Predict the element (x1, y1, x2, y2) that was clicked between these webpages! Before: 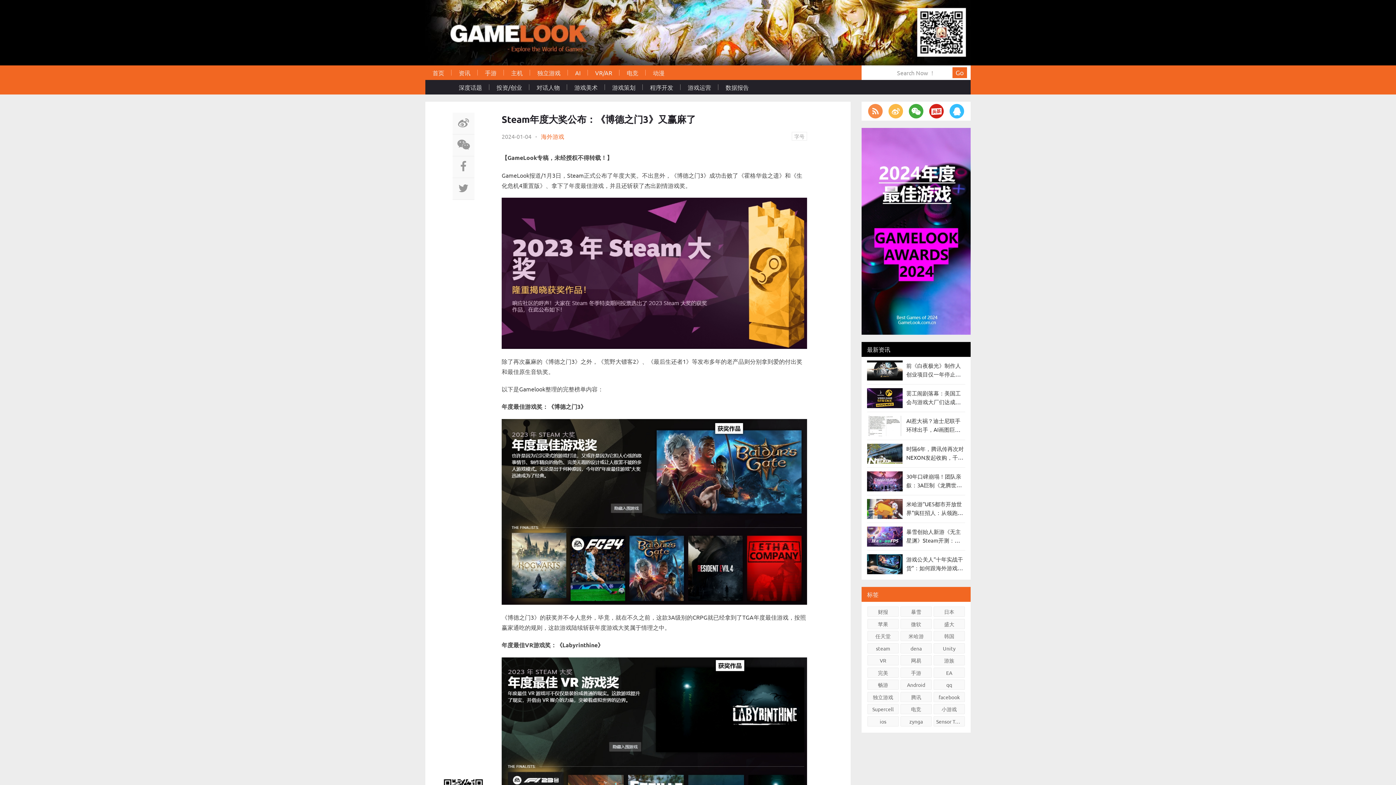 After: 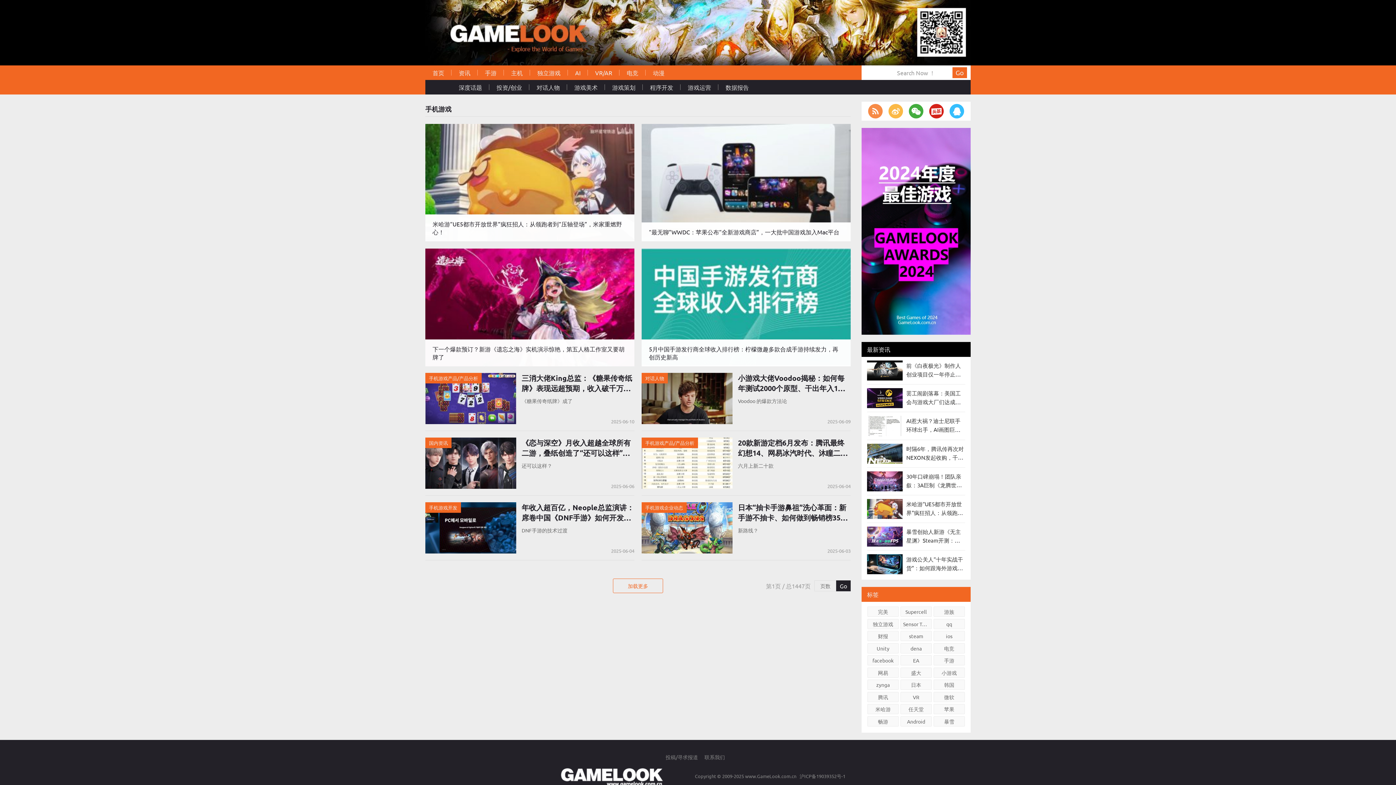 Action: label: 手游 bbox: (477, 65, 504, 80)